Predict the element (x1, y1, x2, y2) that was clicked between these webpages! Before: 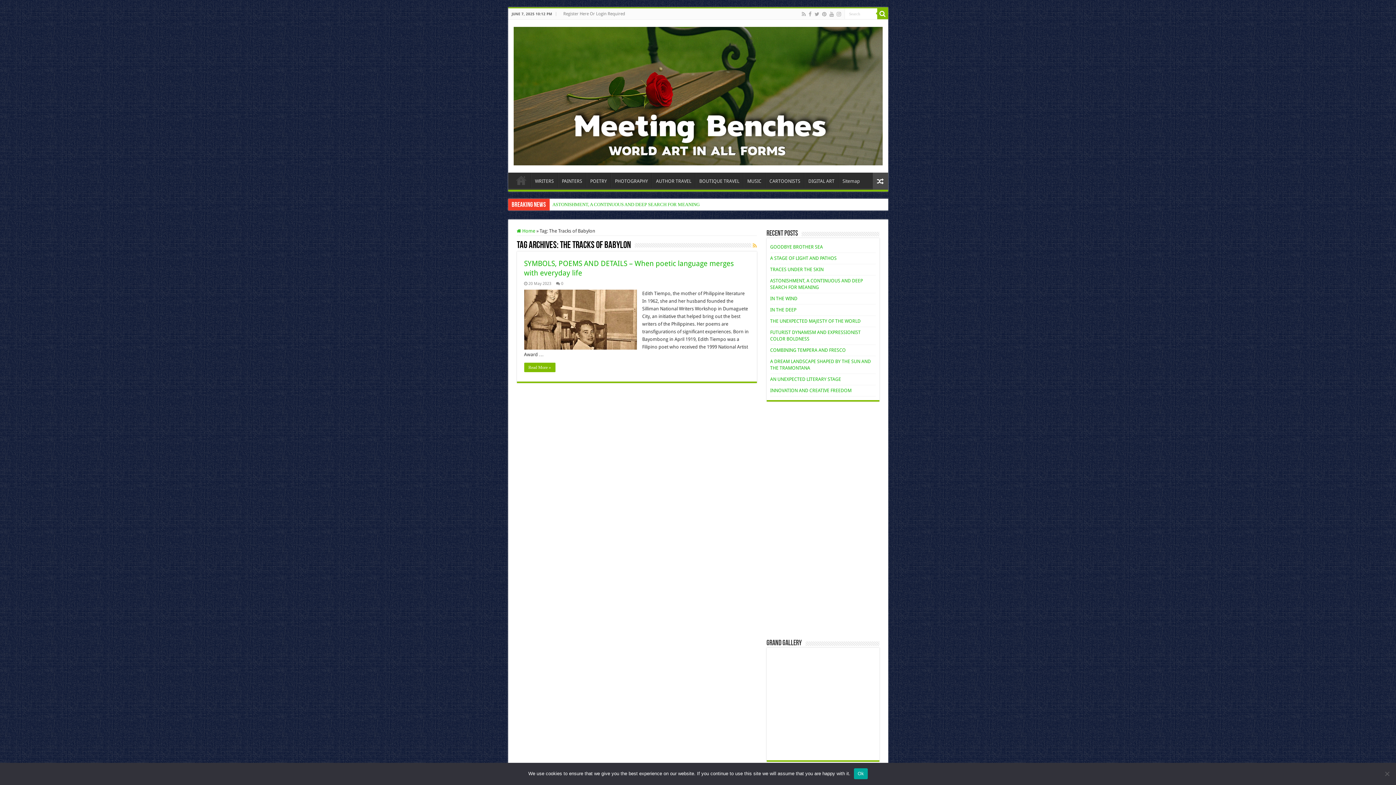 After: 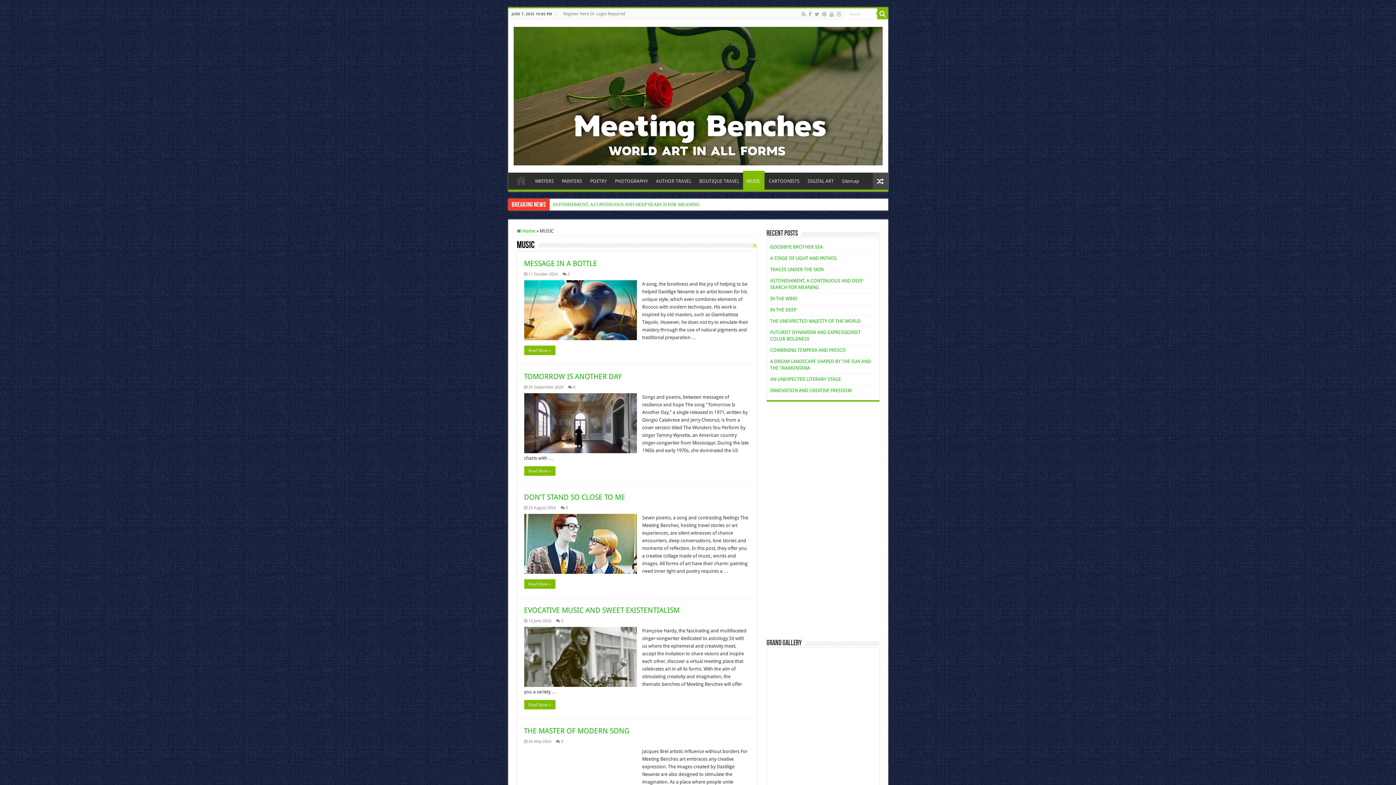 Action: label: MUSIC bbox: (743, 172, 765, 187)